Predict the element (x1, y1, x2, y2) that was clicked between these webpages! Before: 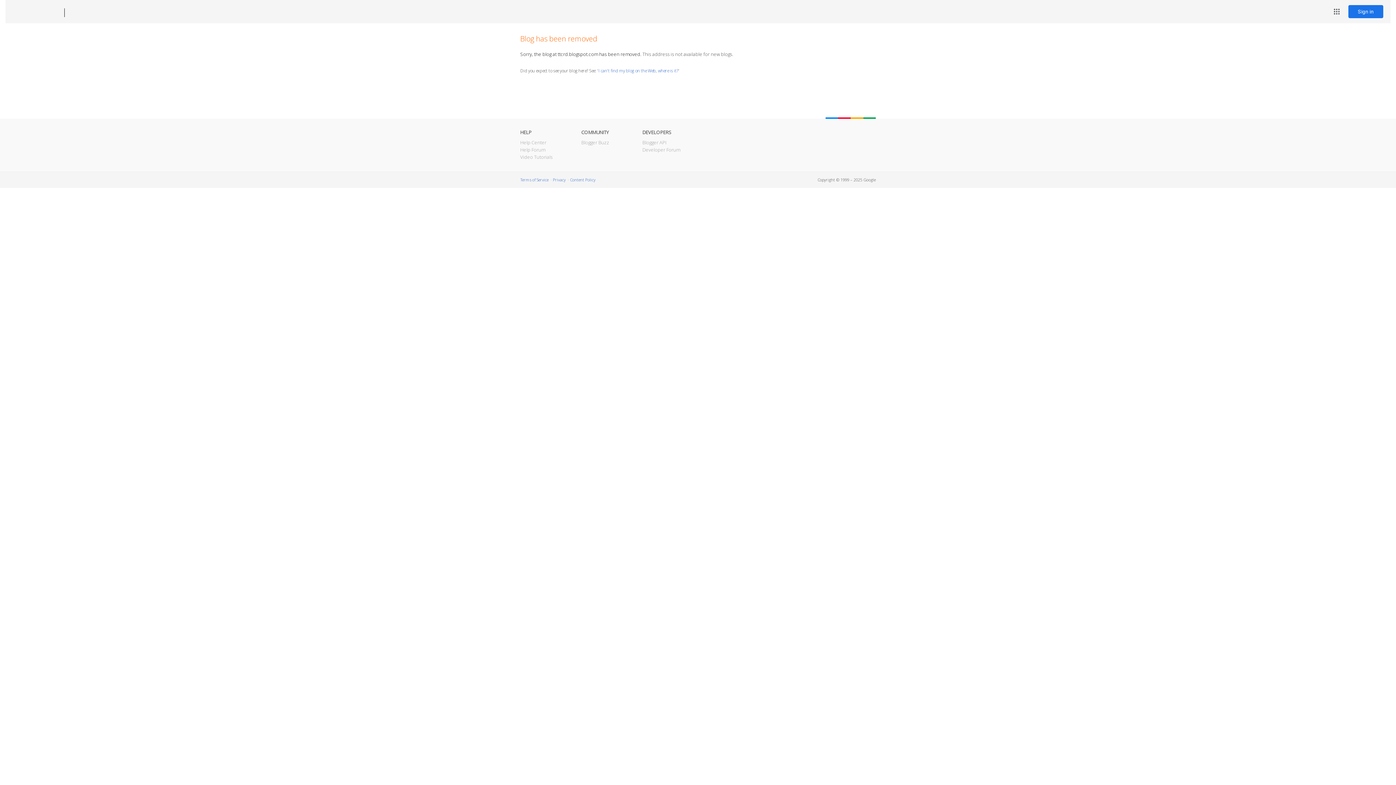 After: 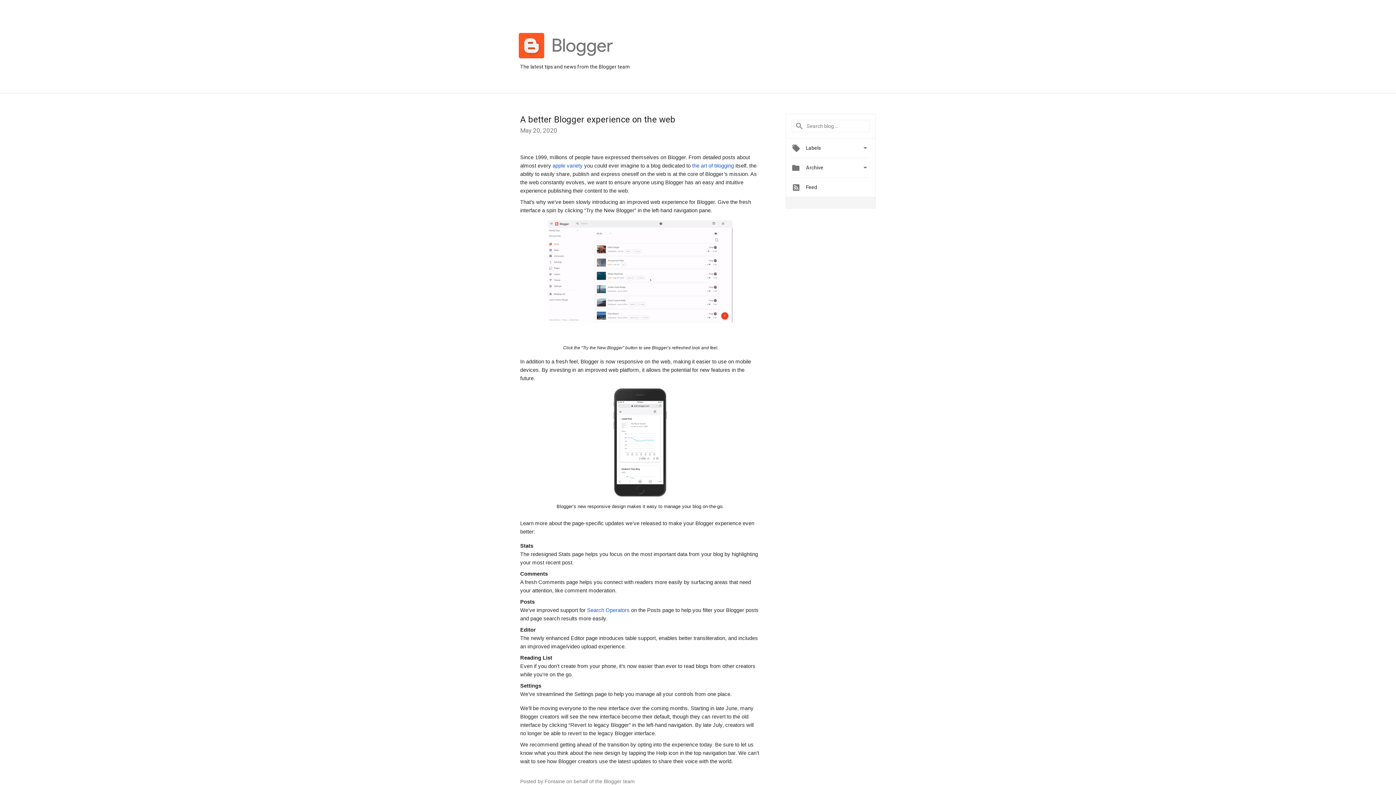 Action: label: Blogger Buzz bbox: (581, 139, 609, 145)